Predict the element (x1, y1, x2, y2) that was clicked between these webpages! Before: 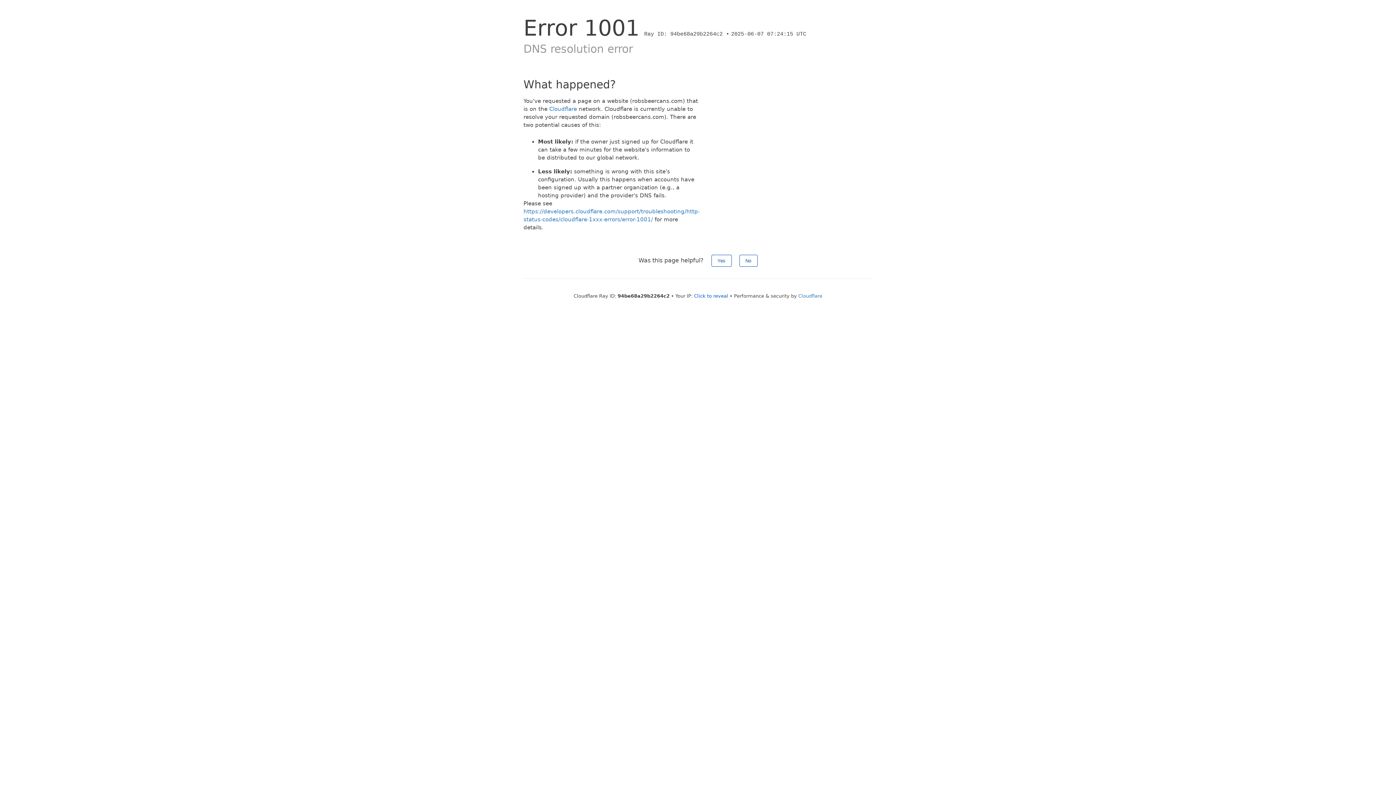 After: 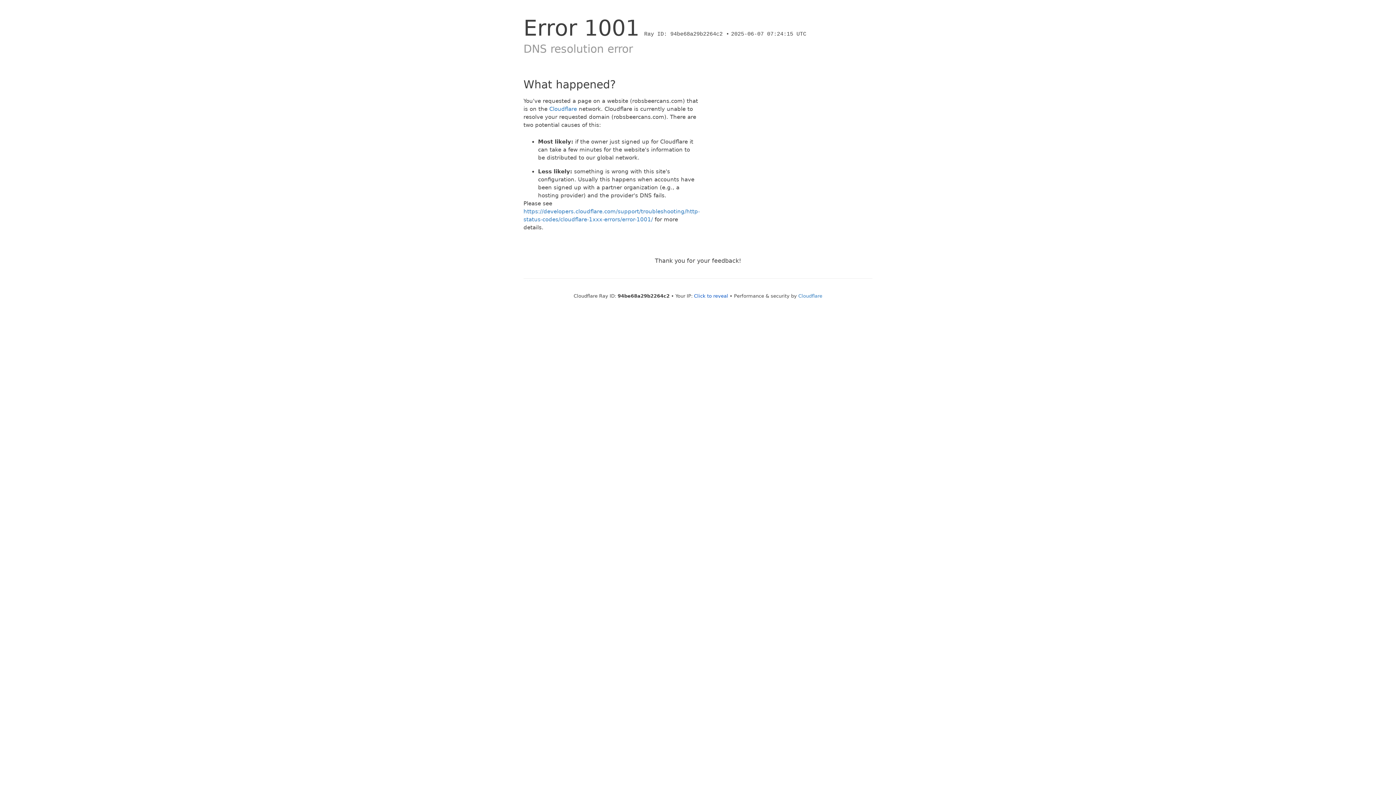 Action: label: No bbox: (739, 254, 757, 266)